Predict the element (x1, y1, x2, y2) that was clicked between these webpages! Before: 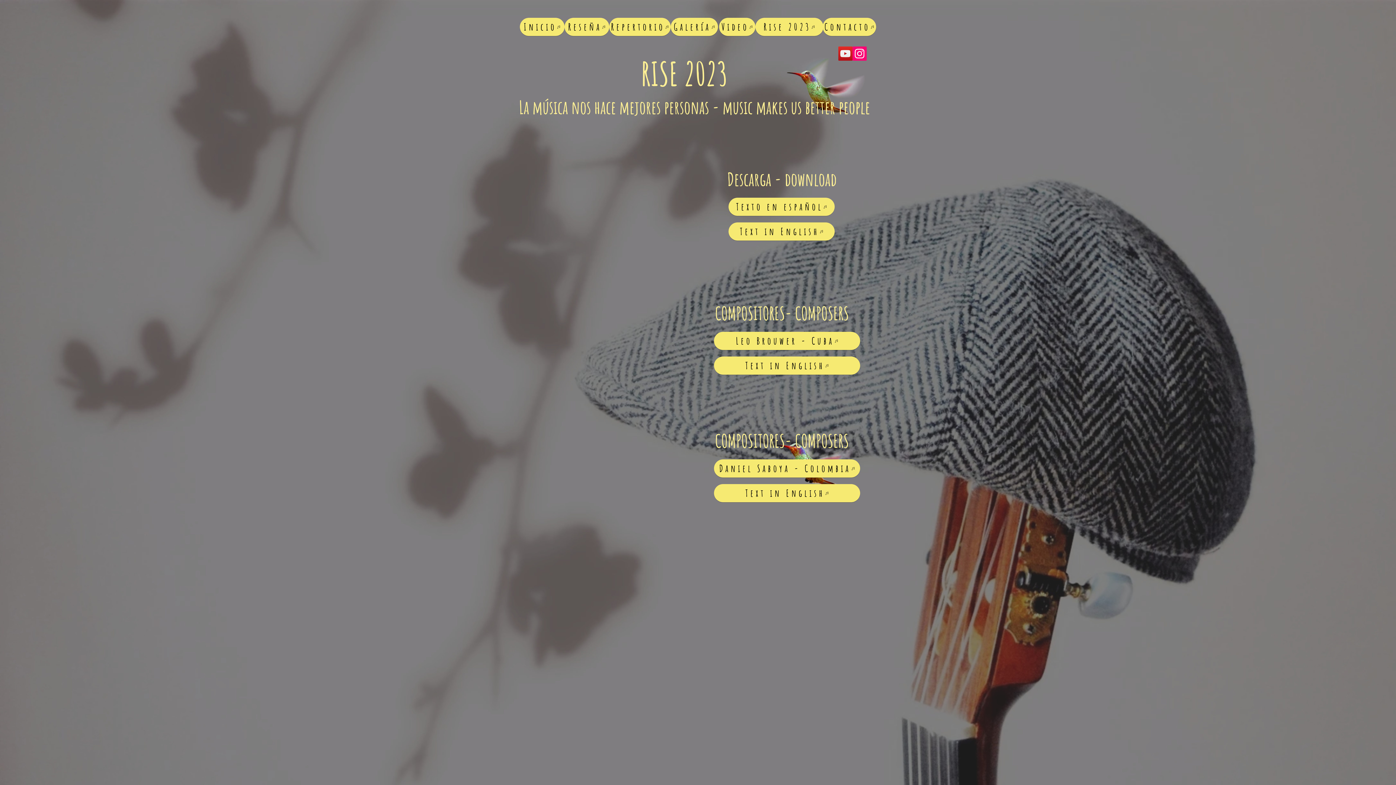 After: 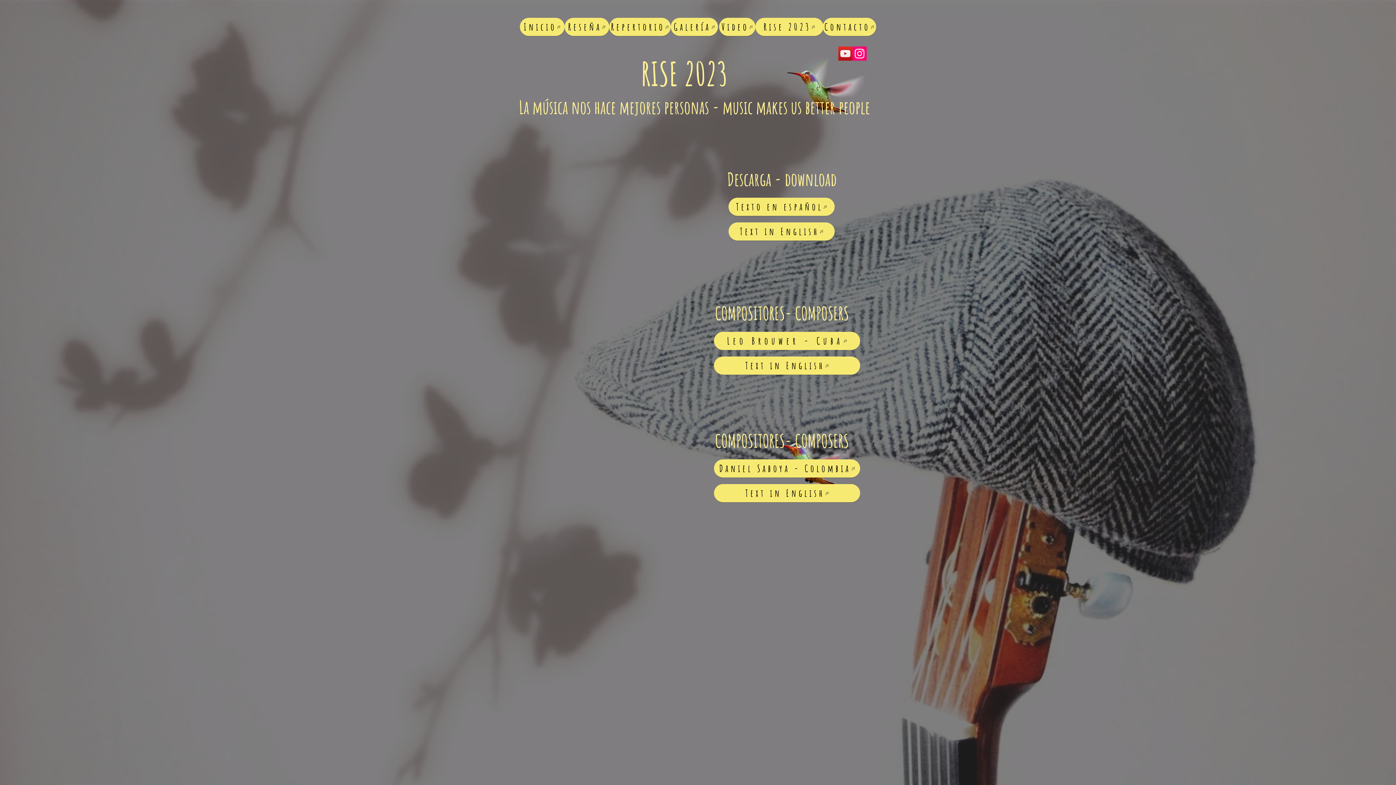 Action: bbox: (714, 332, 860, 350) label: Leo Brouwer - Cuba